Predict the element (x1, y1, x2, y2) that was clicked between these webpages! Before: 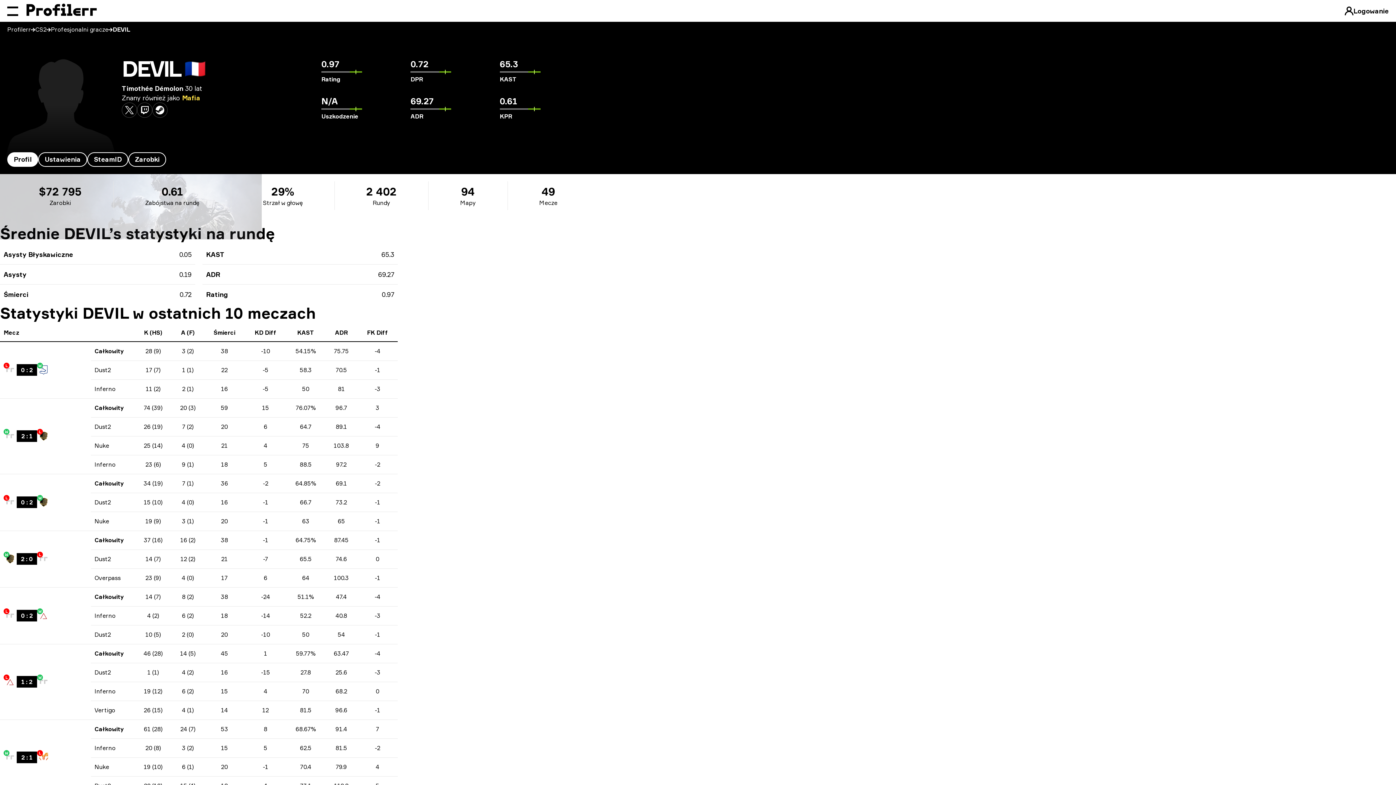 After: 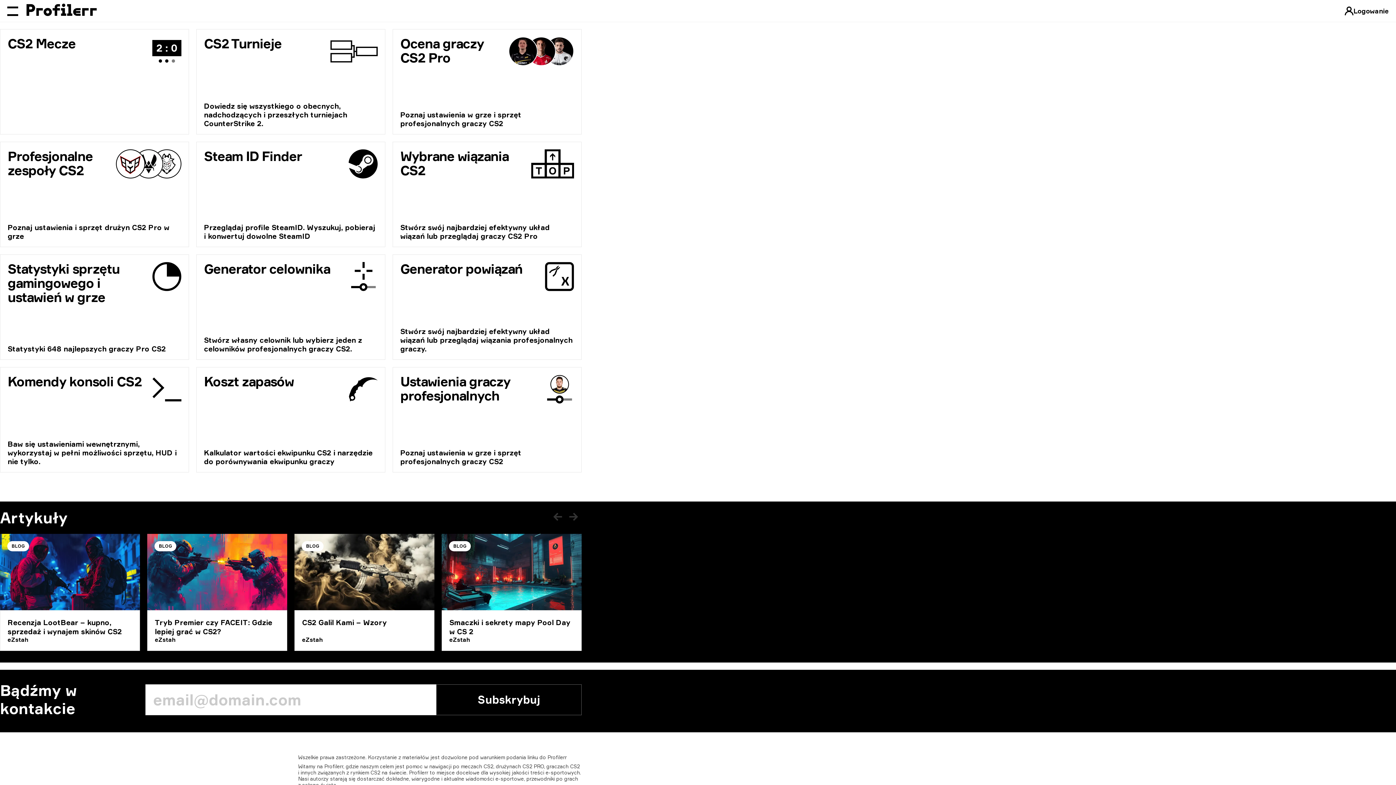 Action: bbox: (26, 3, 96, 16)